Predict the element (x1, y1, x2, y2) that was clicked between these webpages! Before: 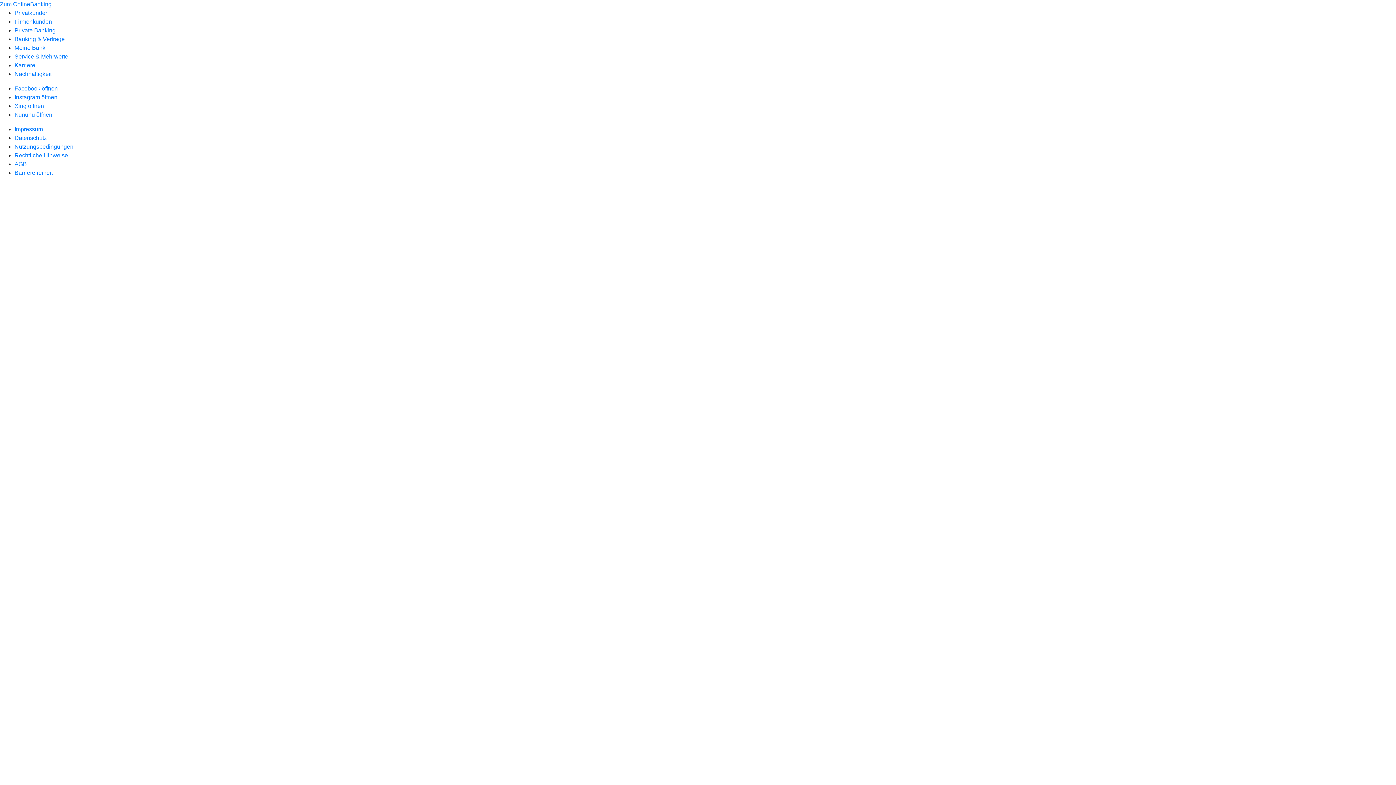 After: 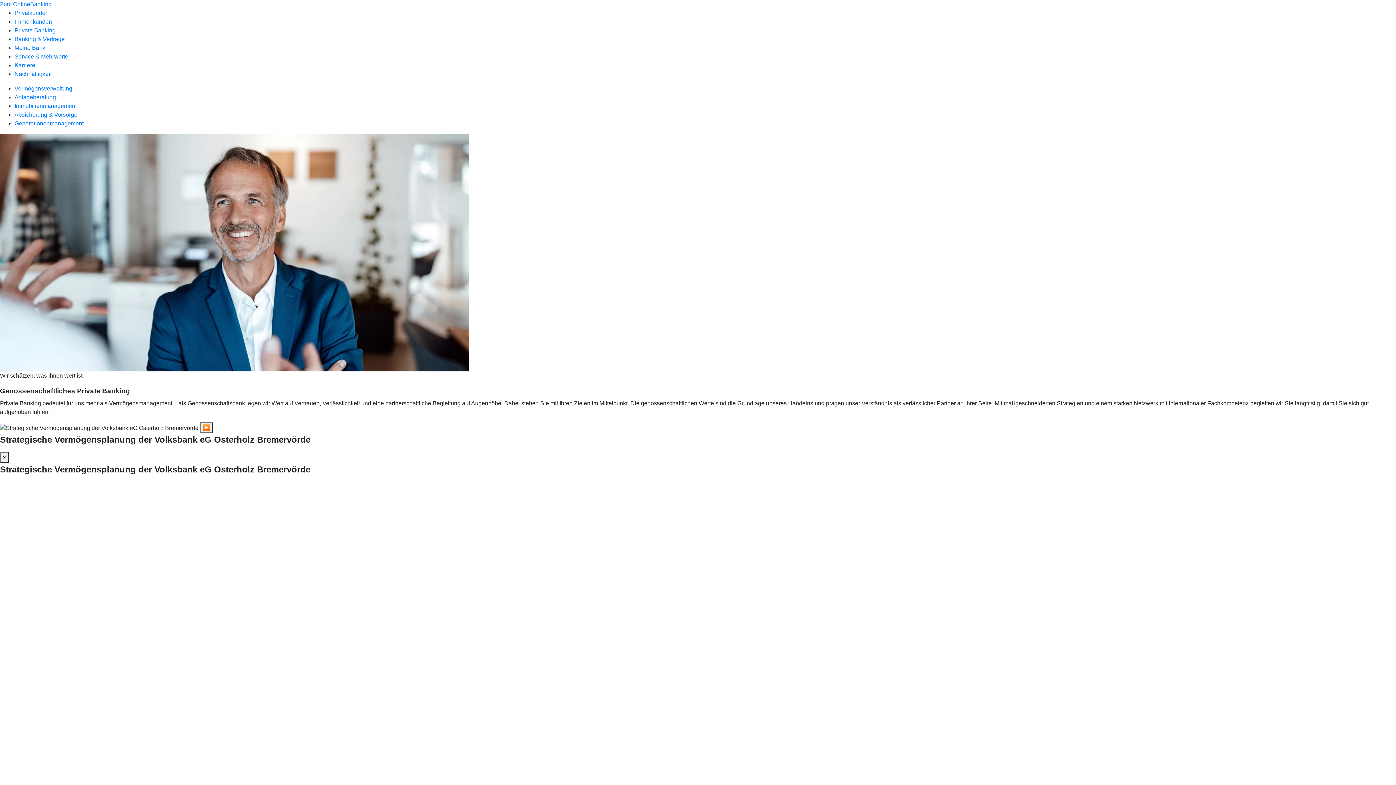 Action: bbox: (14, 27, 55, 33) label: Private Banking